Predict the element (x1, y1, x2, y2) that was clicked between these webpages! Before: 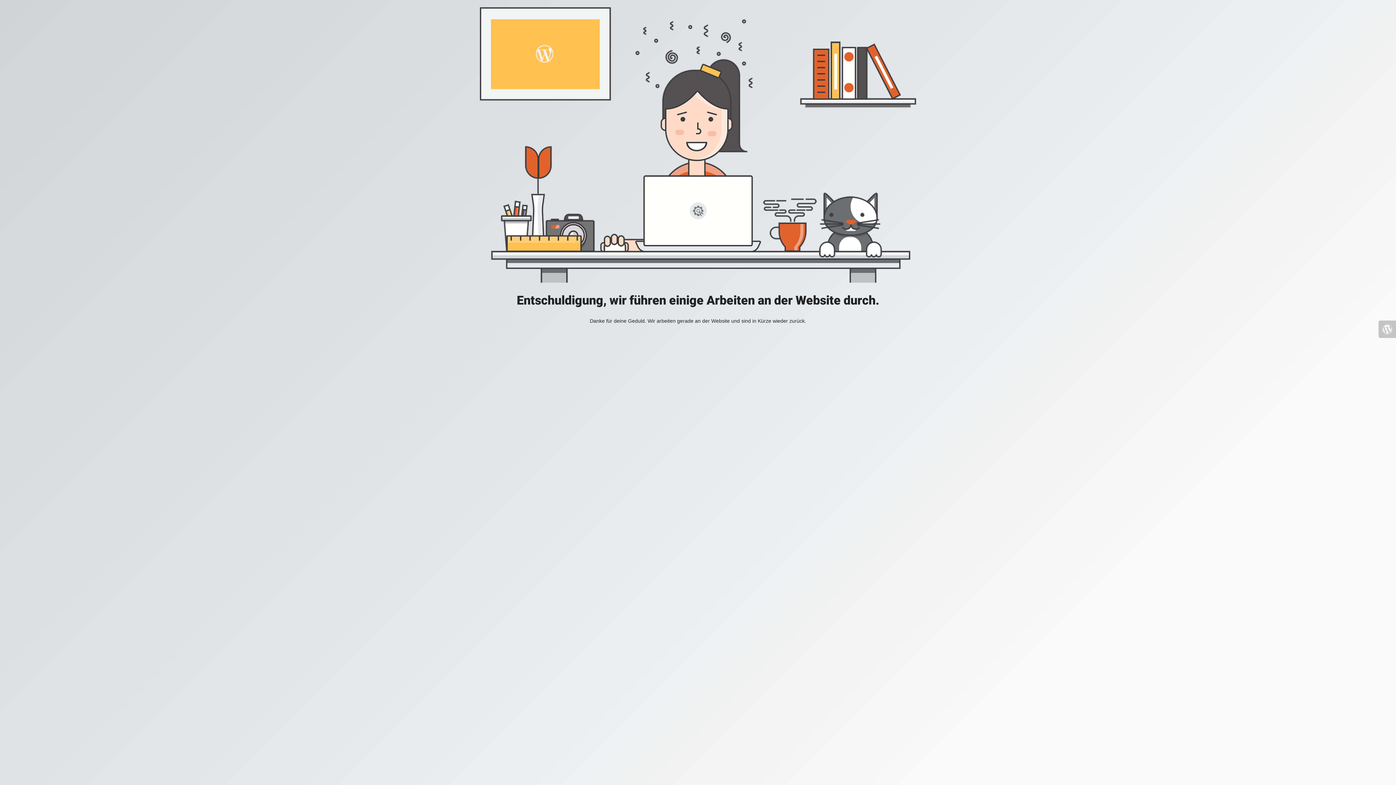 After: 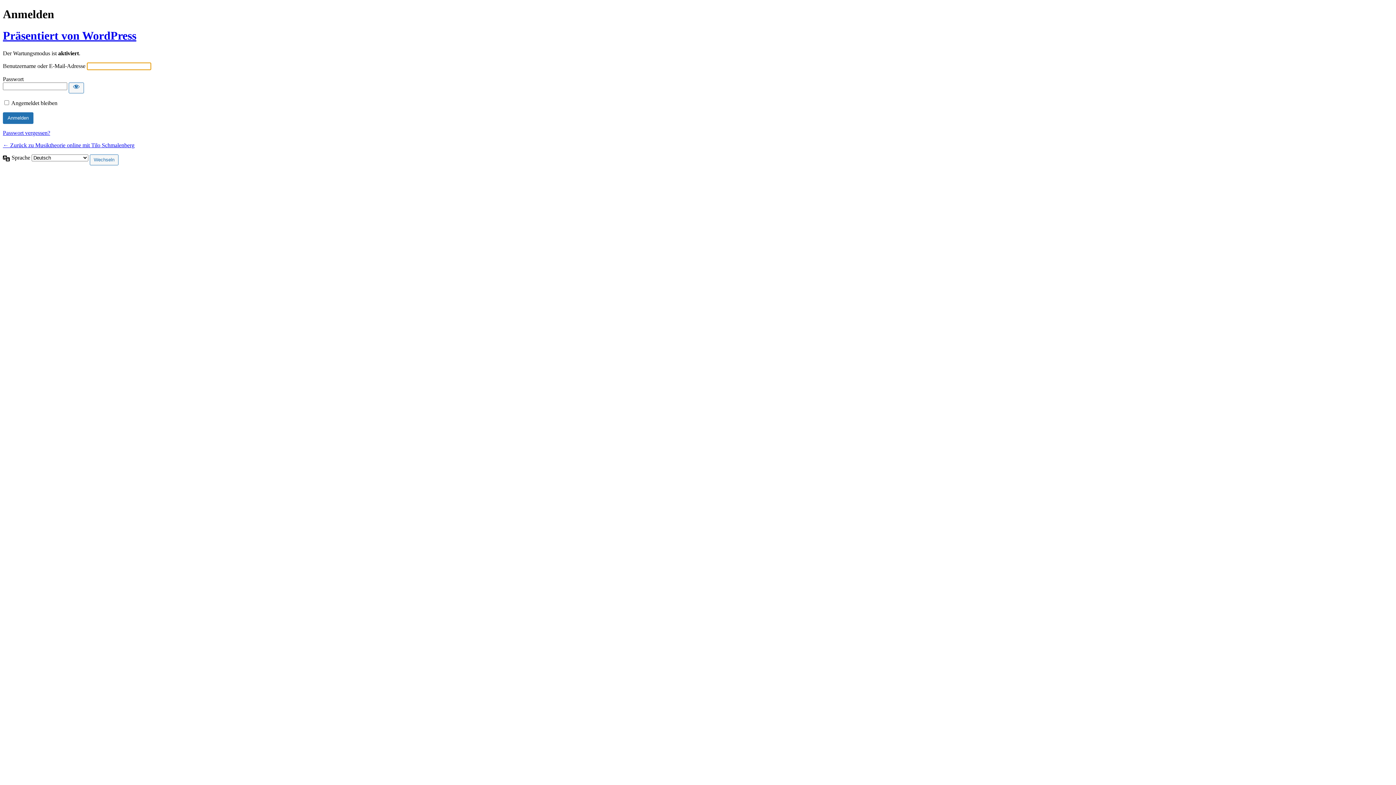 Action: bbox: (1378, 320, 1396, 338)